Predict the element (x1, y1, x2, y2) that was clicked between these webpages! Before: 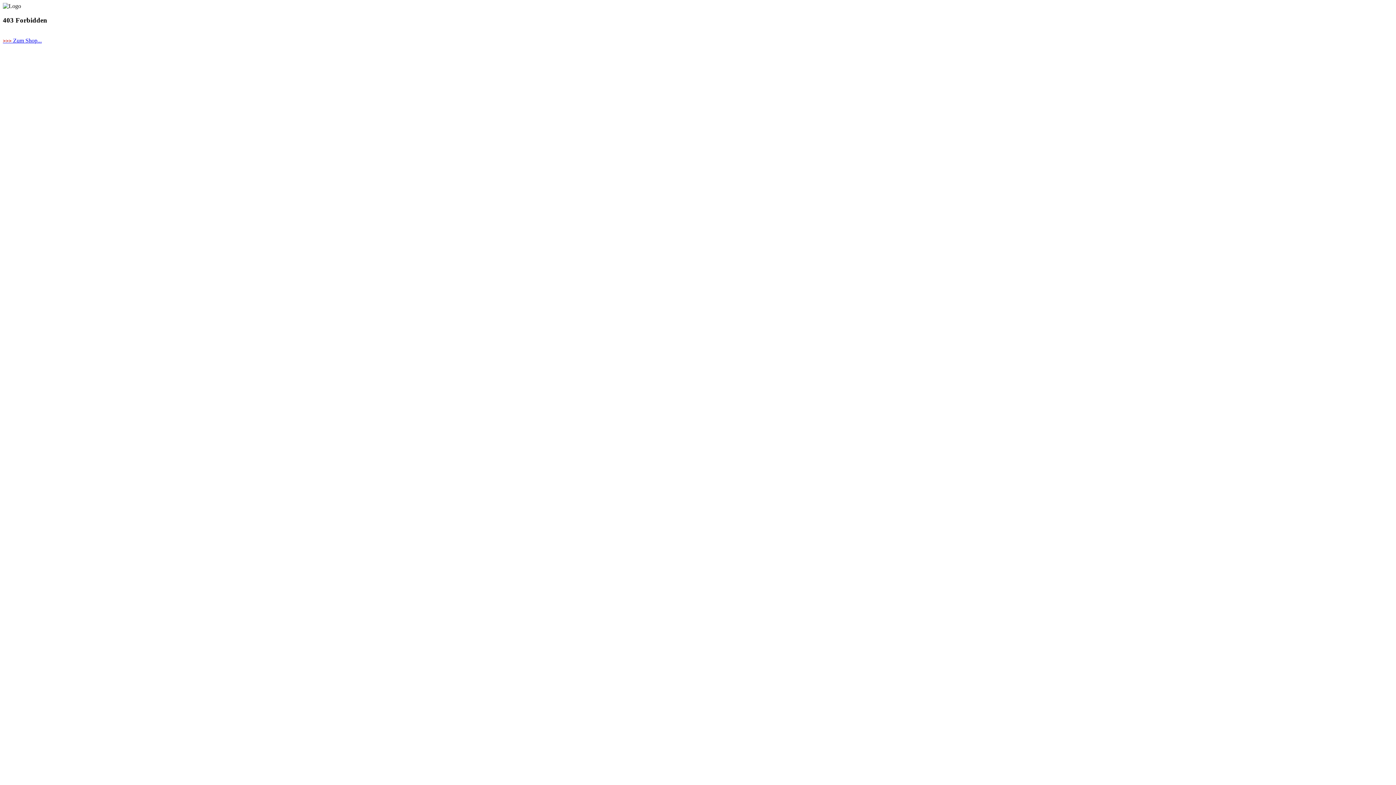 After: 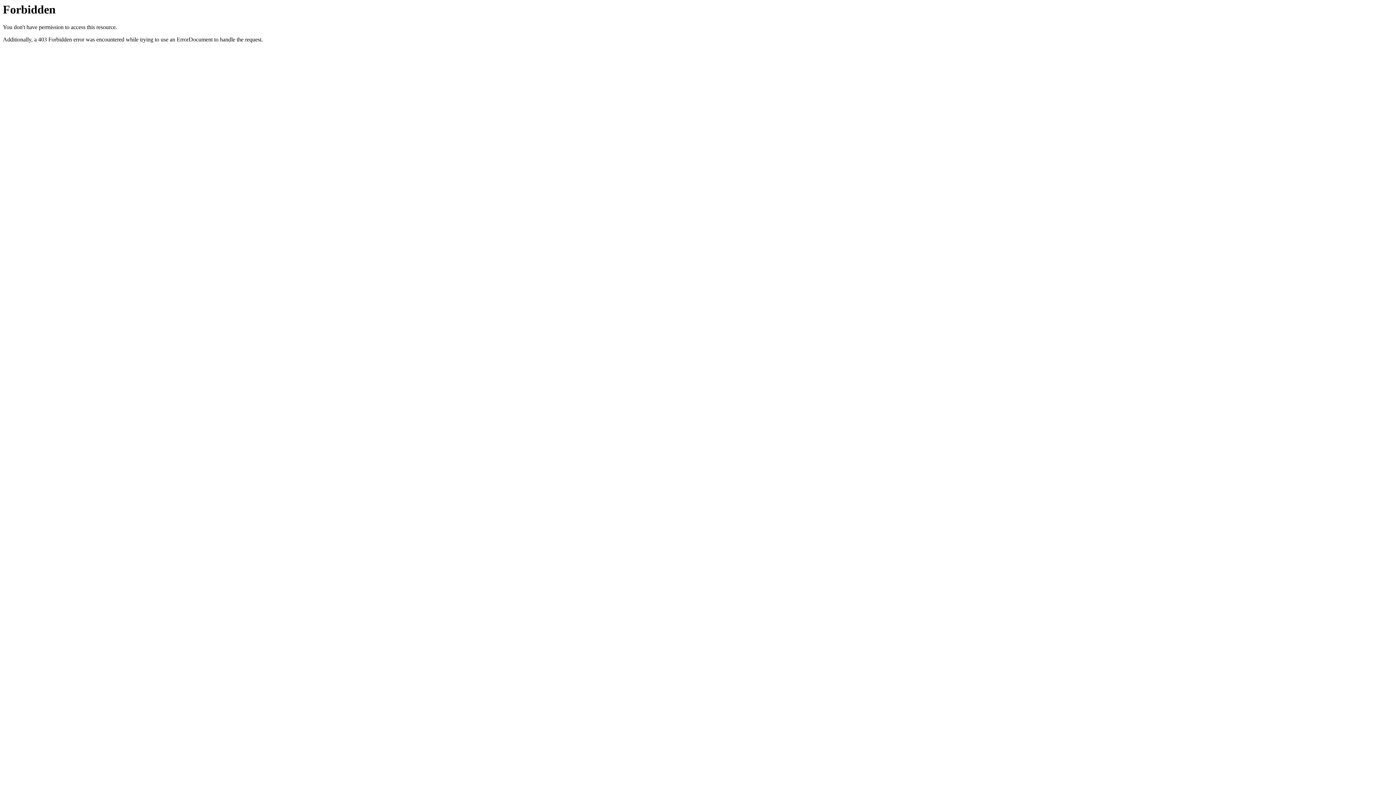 Action: label: >>> Zum Shop... bbox: (2, 37, 41, 43)